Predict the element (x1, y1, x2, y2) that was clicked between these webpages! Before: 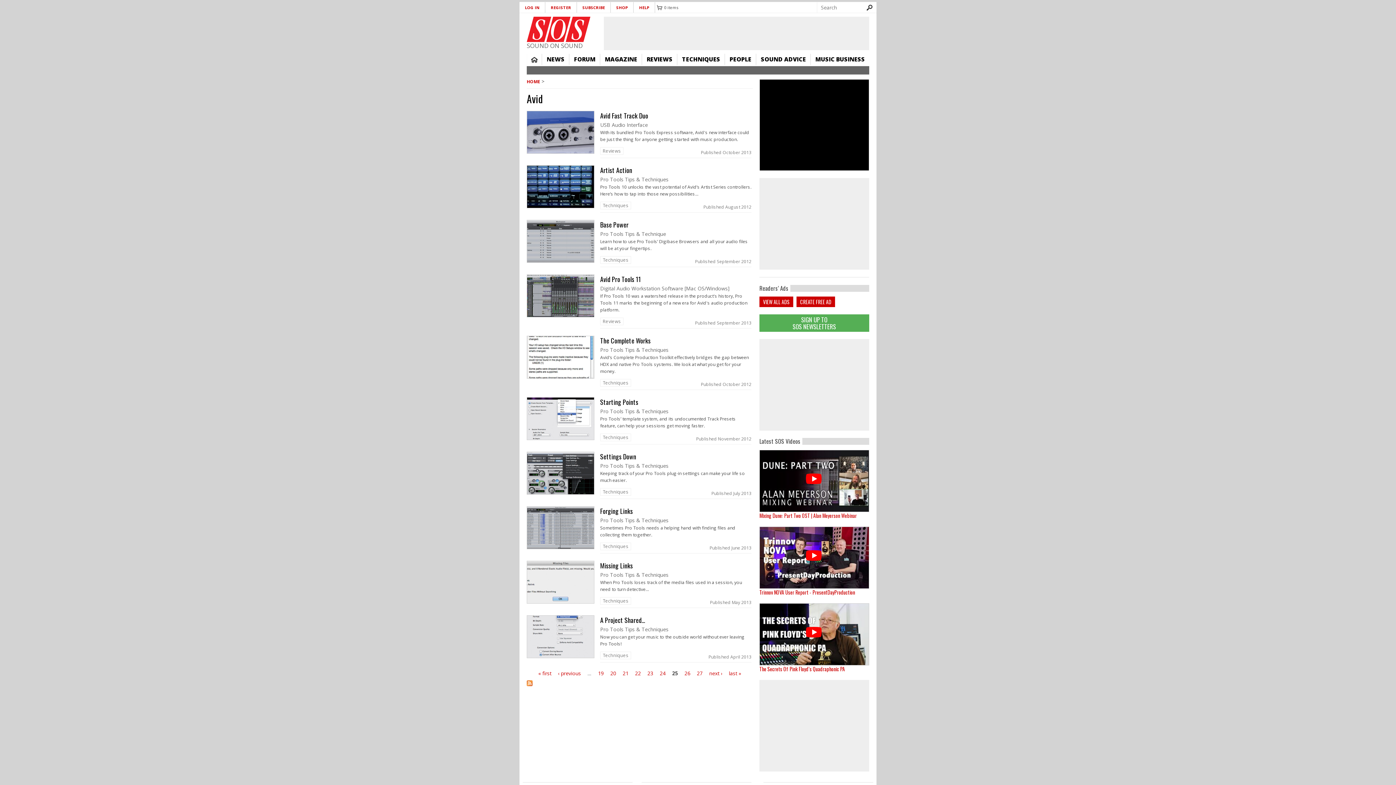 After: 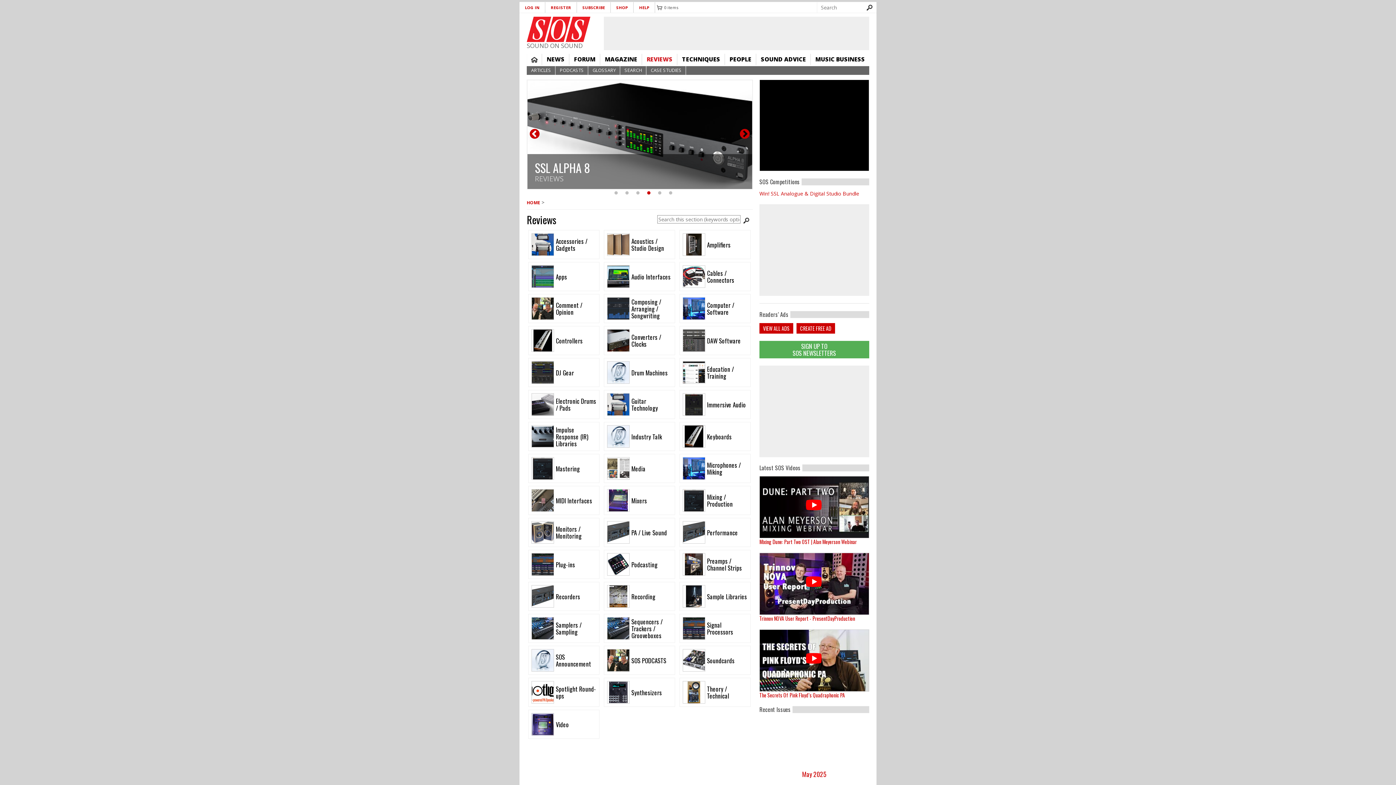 Action: label: REVIEWS bbox: (642, 53, 677, 65)